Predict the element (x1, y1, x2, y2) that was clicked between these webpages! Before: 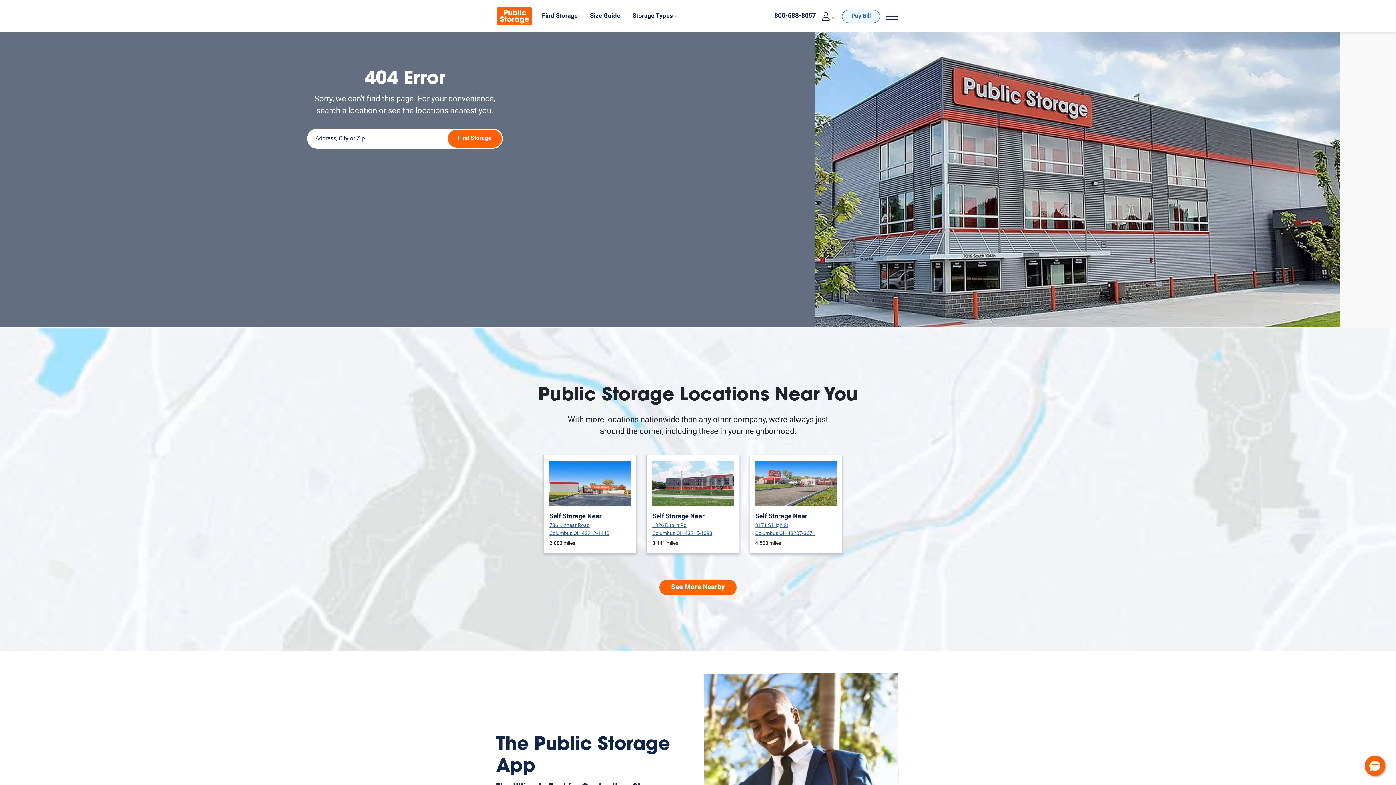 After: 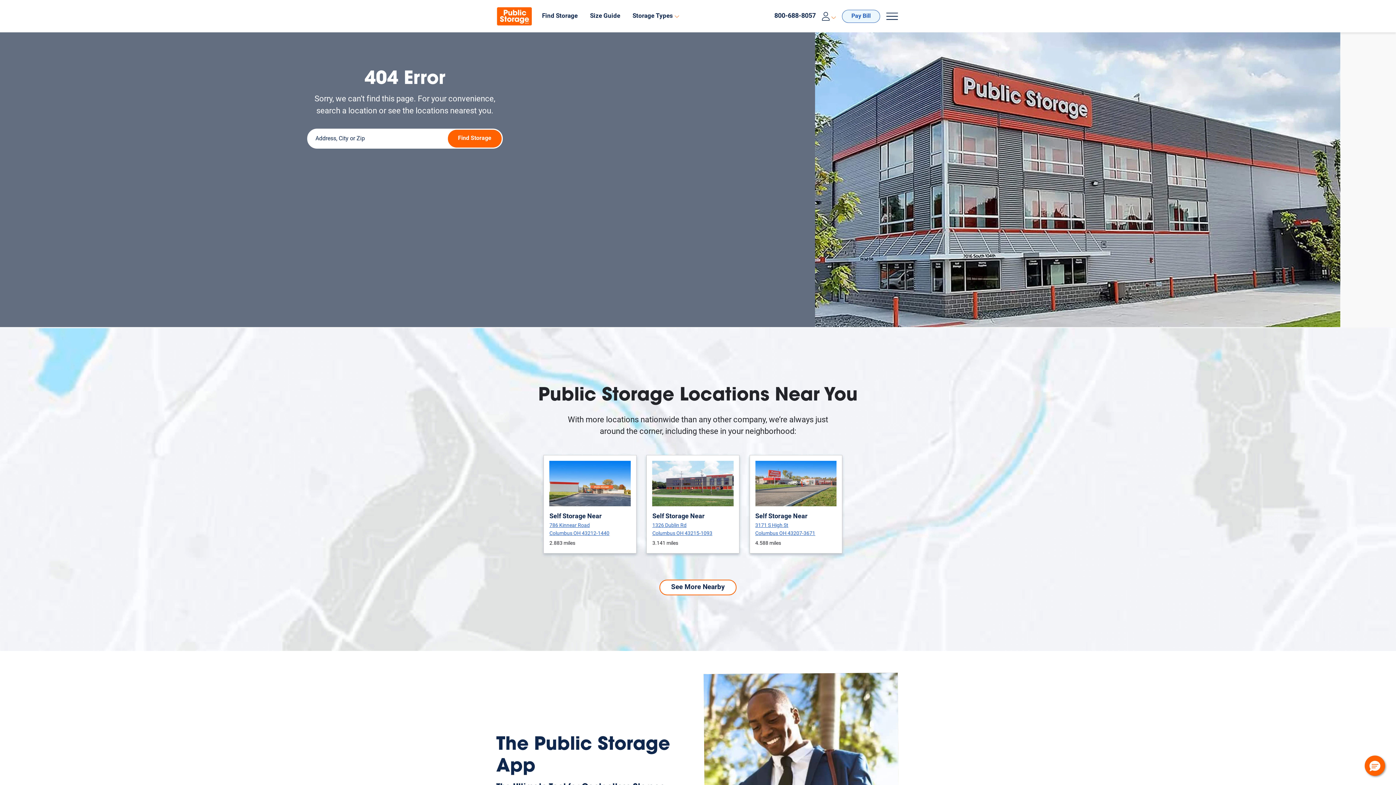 Action: label: See More Nearby bbox: (659, 580, 736, 595)